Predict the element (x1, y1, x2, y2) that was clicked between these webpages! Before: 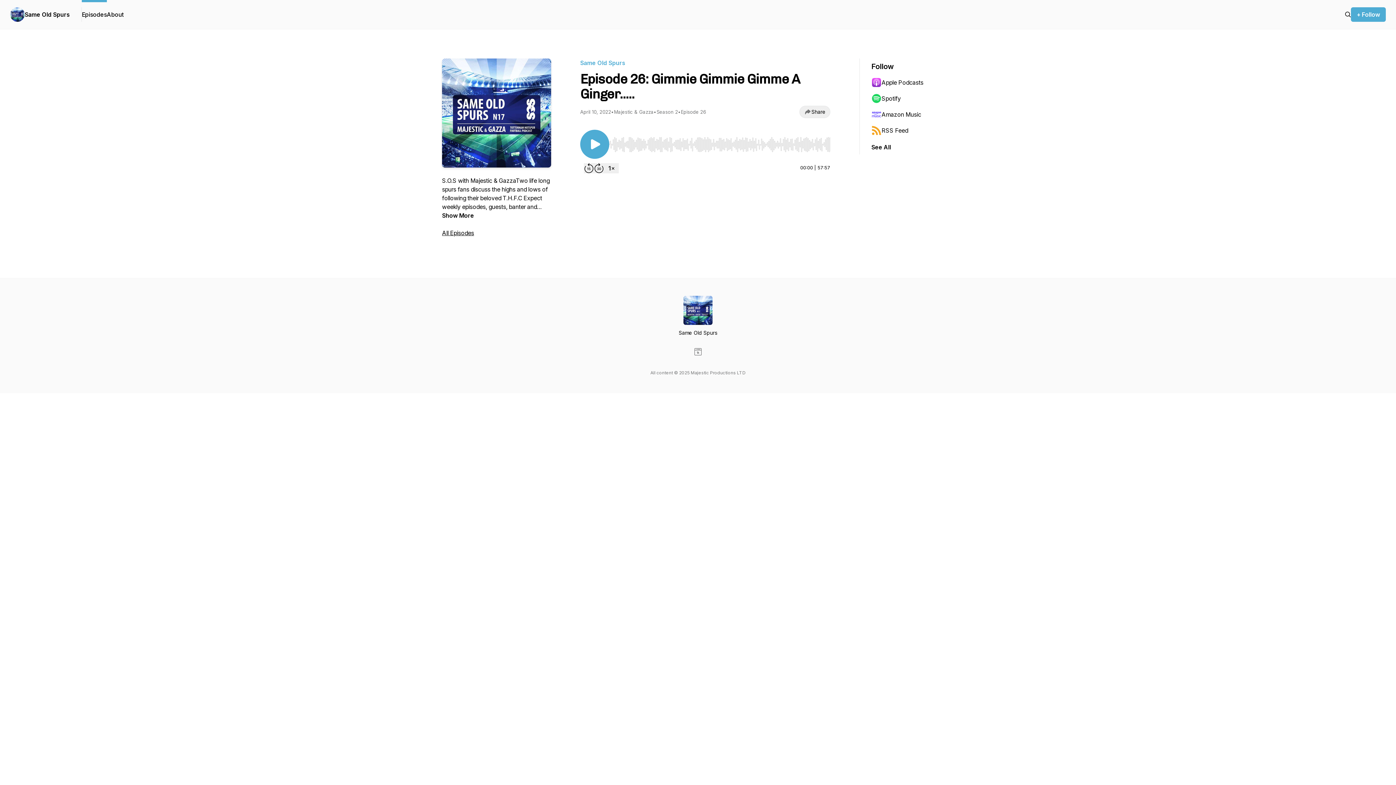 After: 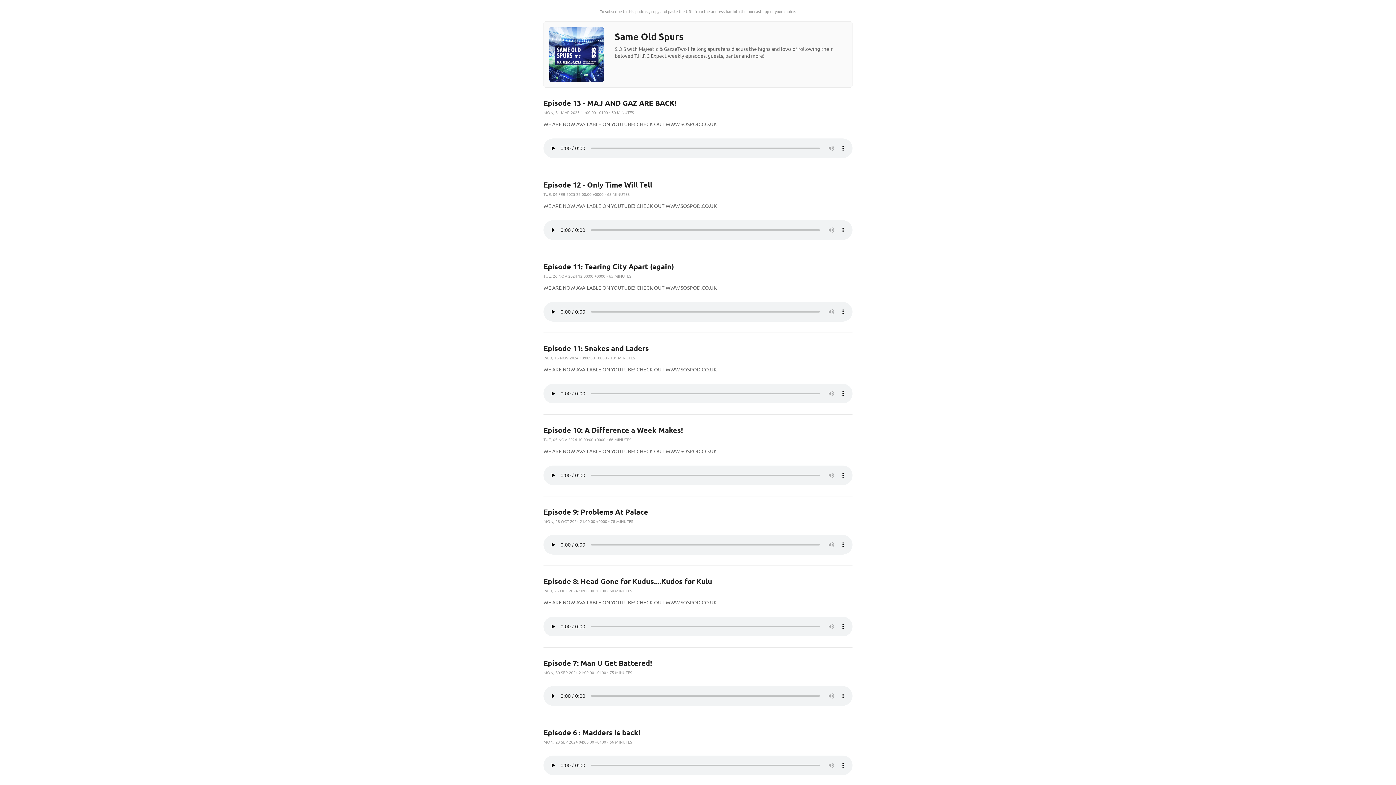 Action: bbox: (871, 122, 942, 138) label: RSS Feed